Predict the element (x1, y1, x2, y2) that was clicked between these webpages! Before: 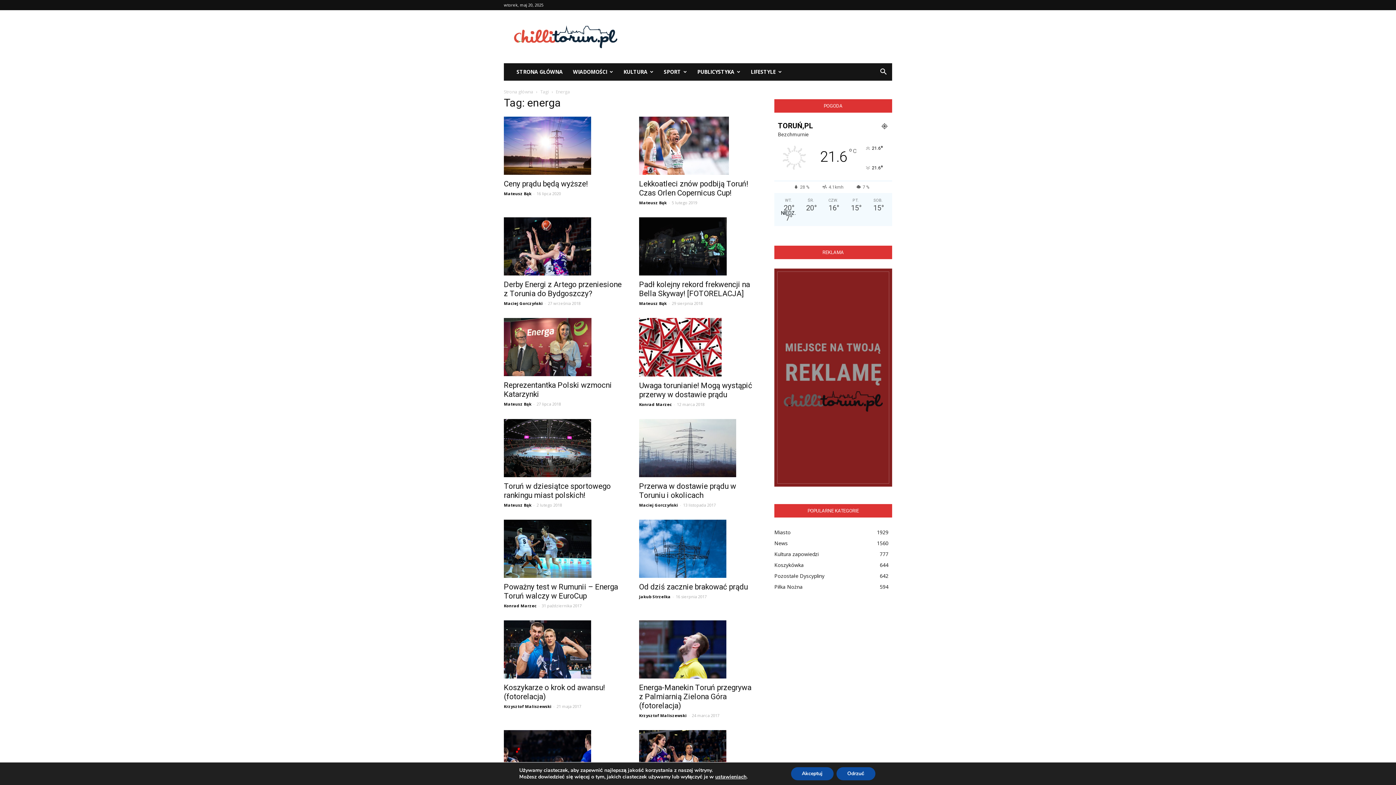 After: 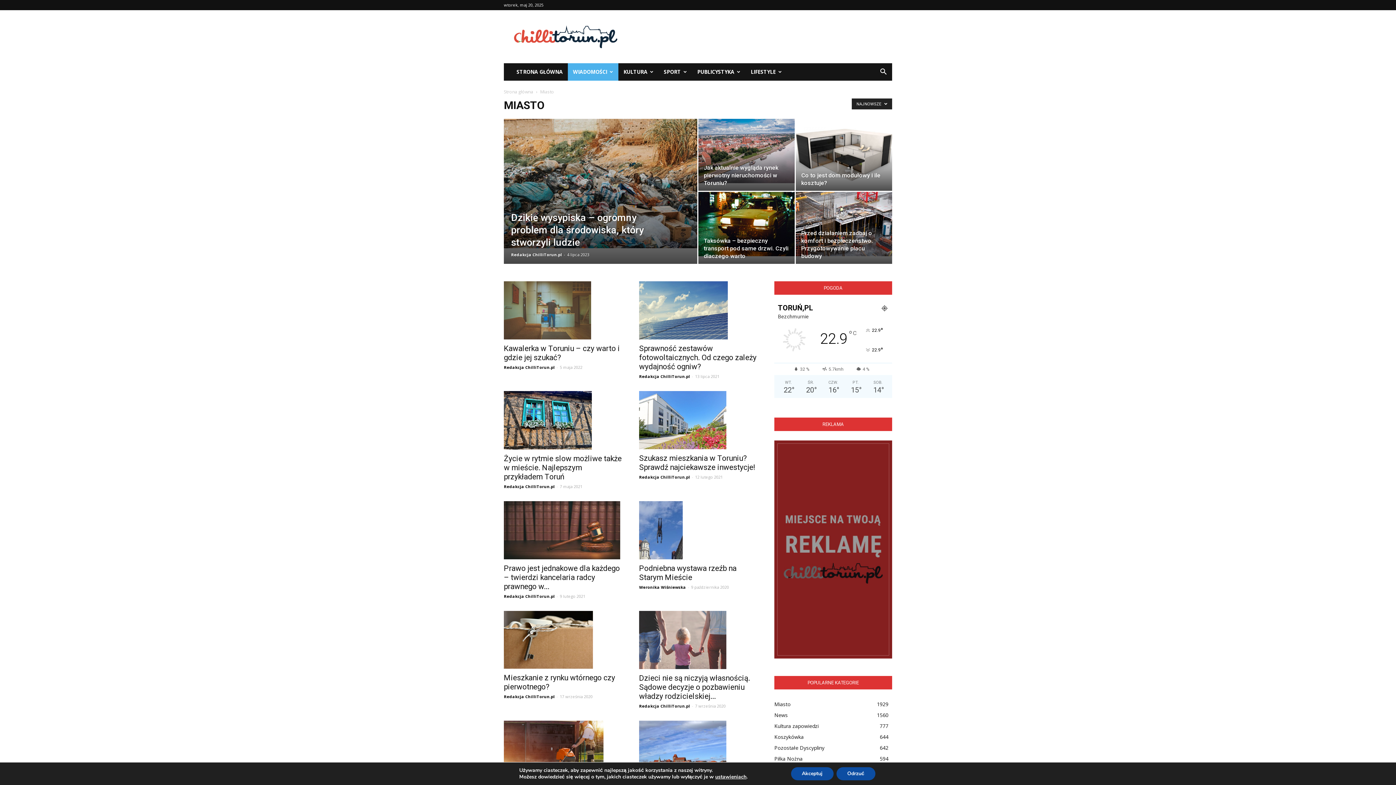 Action: bbox: (774, 529, 790, 536) label: Miasto
1929